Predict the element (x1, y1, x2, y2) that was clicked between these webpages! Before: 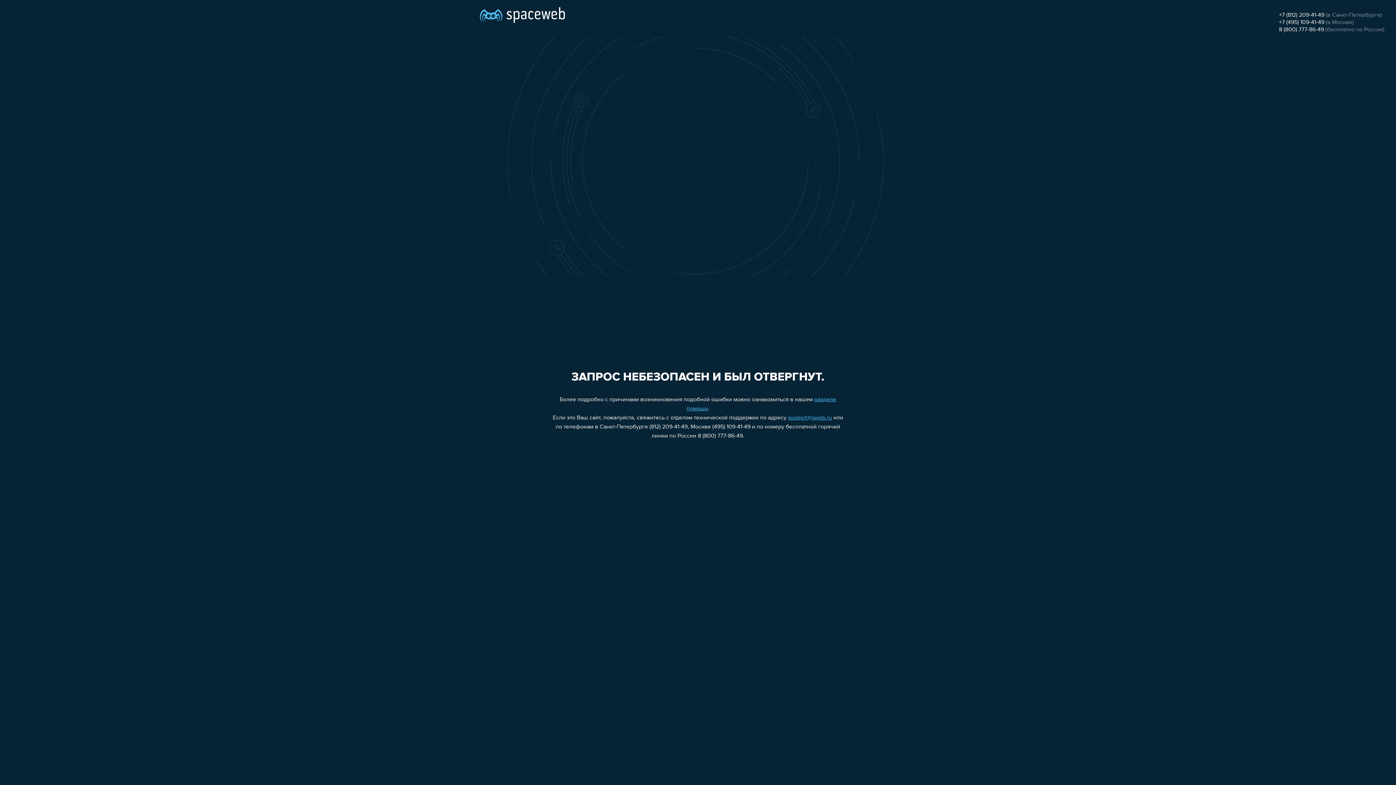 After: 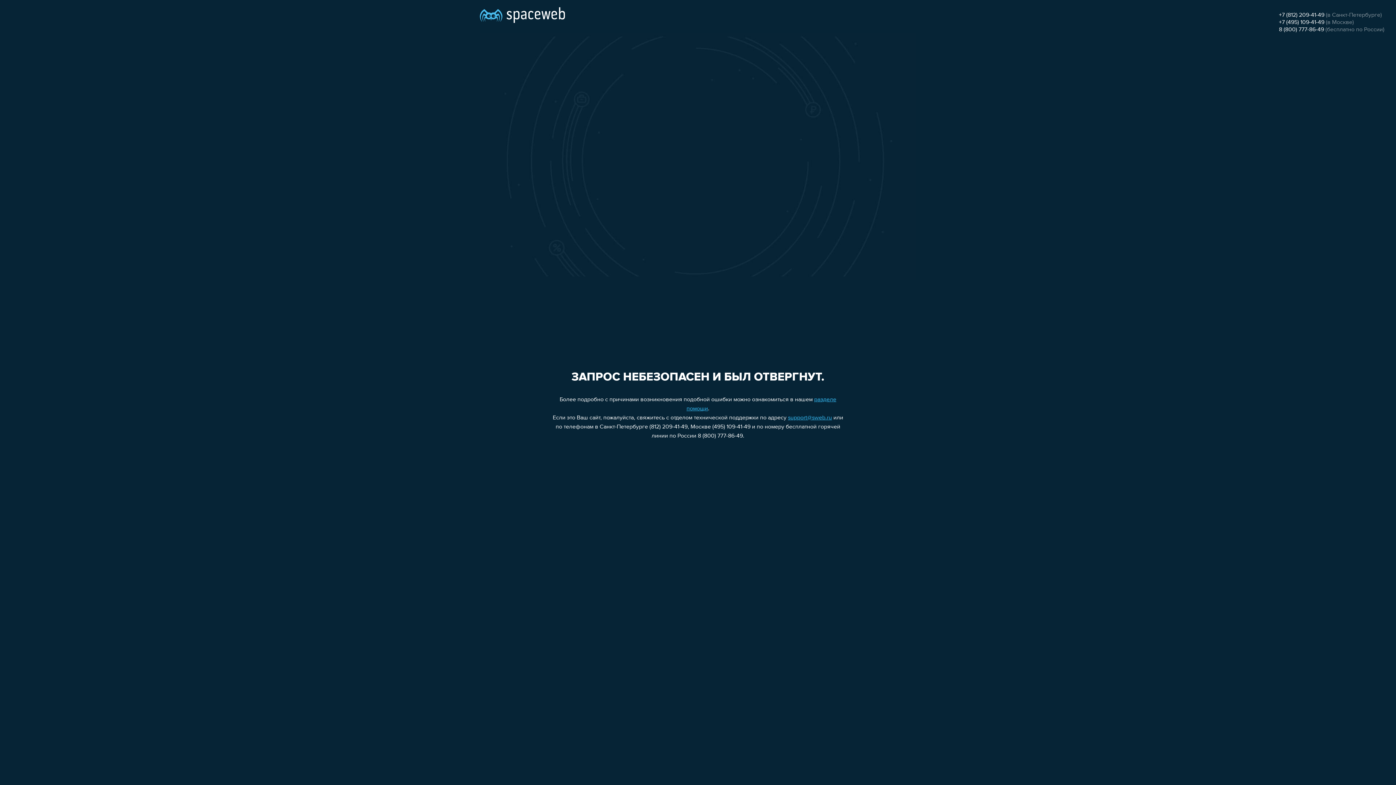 Action: bbox: (788, 415, 832, 421) label: support@sweb.ru